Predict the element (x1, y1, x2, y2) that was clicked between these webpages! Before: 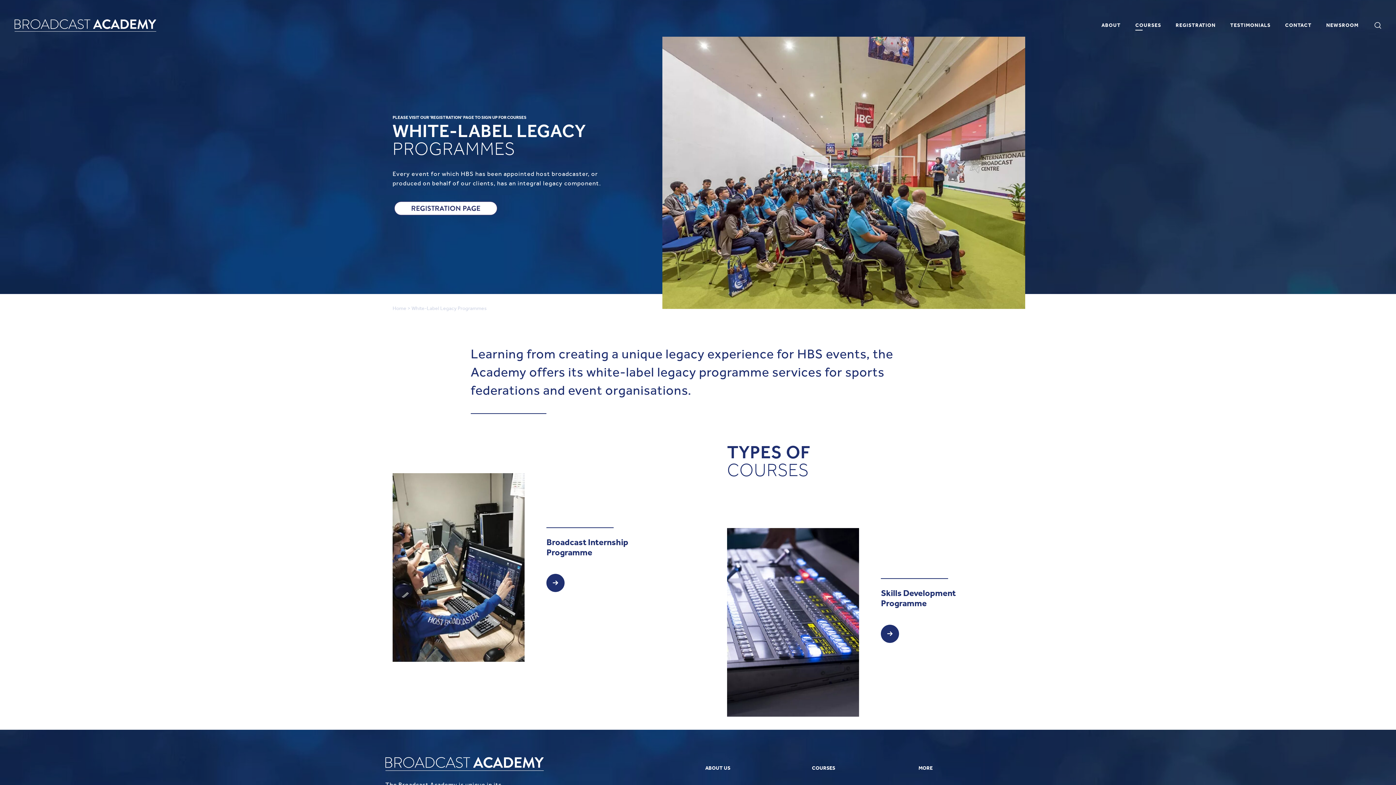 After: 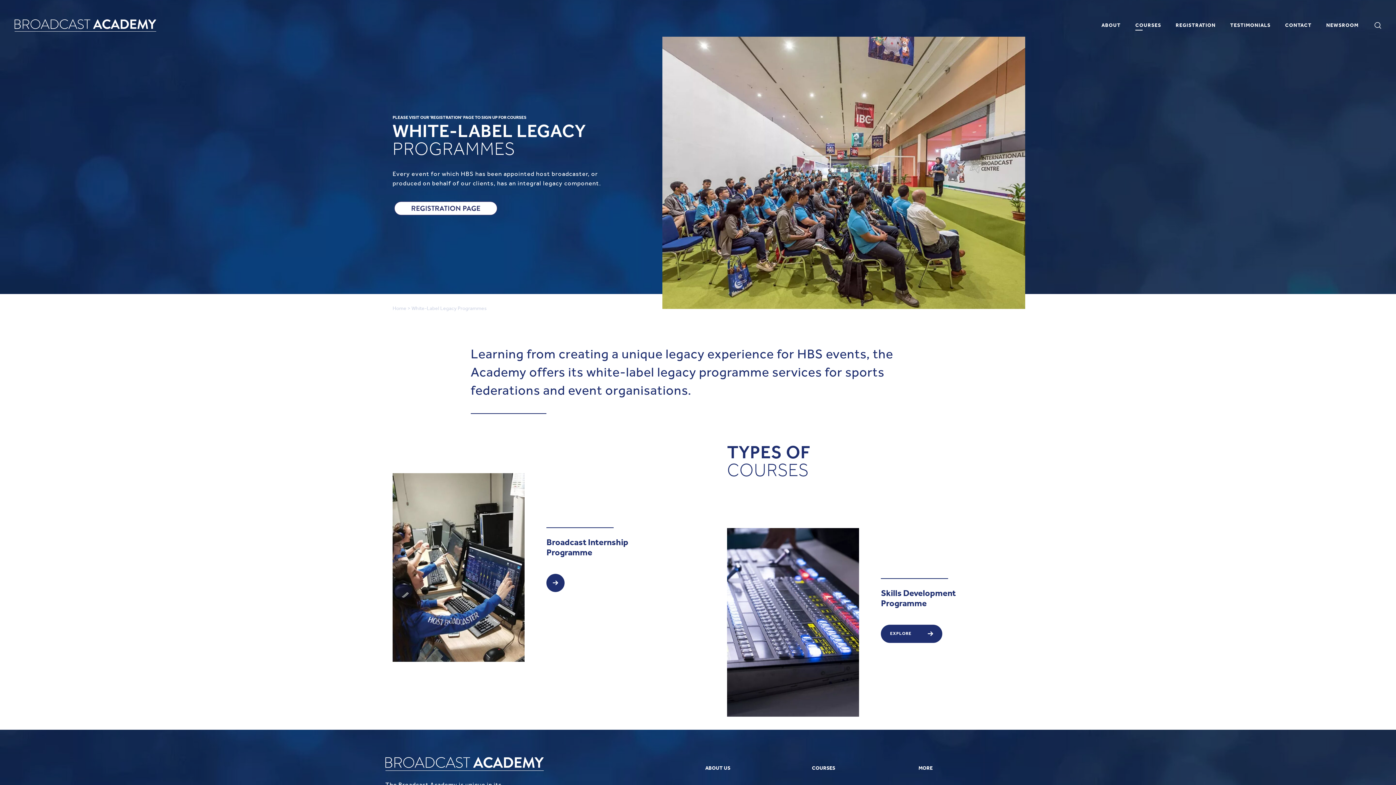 Action: bbox: (881, 625, 899, 643) label: EXPLORE